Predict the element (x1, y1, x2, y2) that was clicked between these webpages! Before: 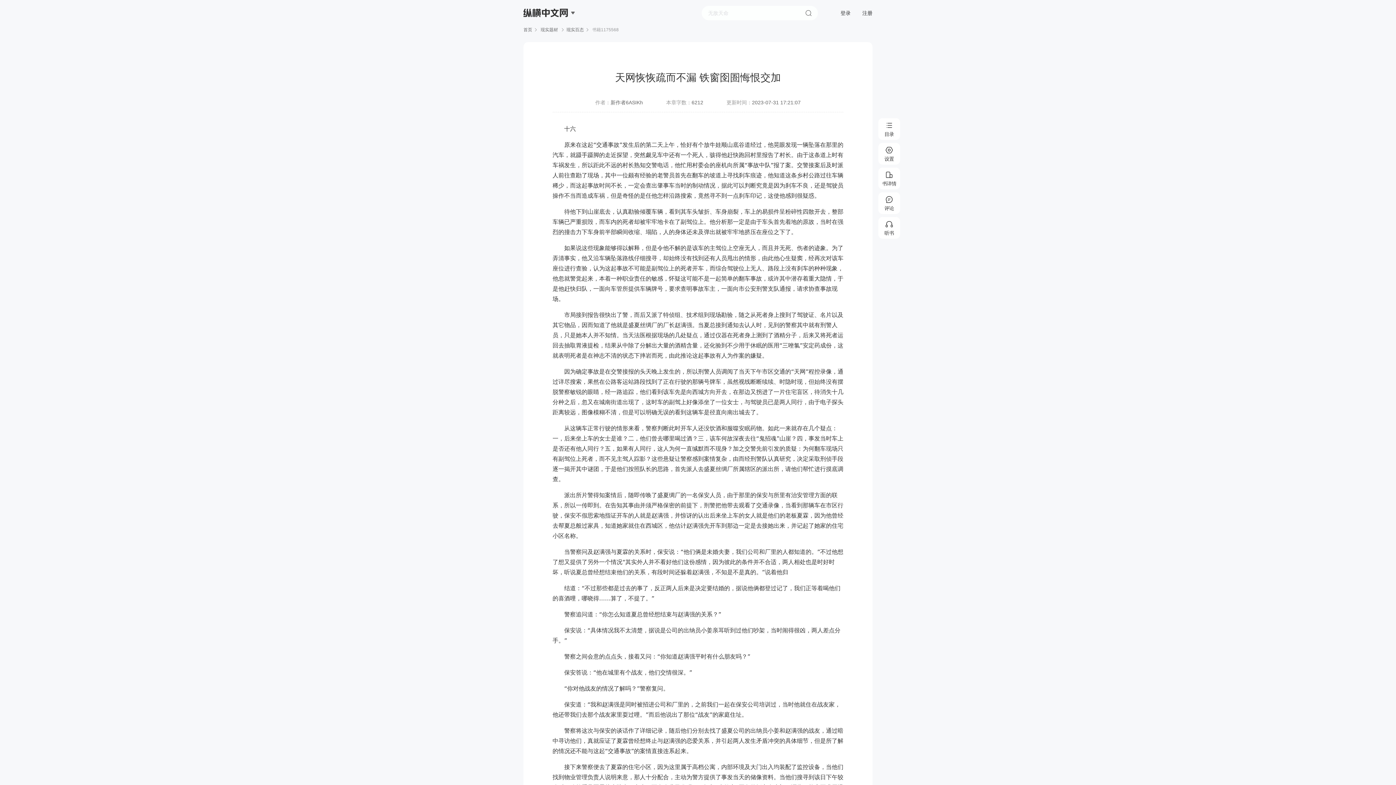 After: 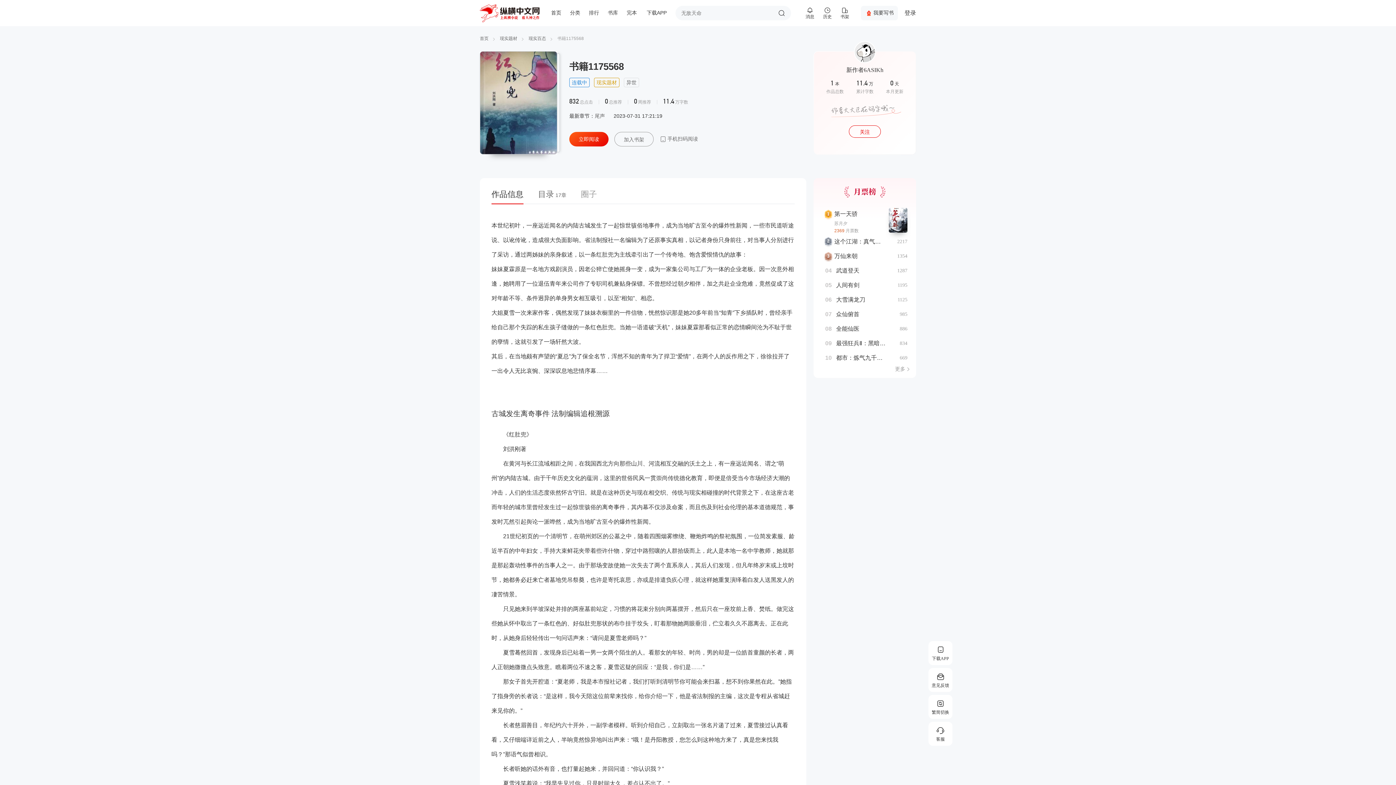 Action: bbox: (878, 167, 900, 187) label: 书详情